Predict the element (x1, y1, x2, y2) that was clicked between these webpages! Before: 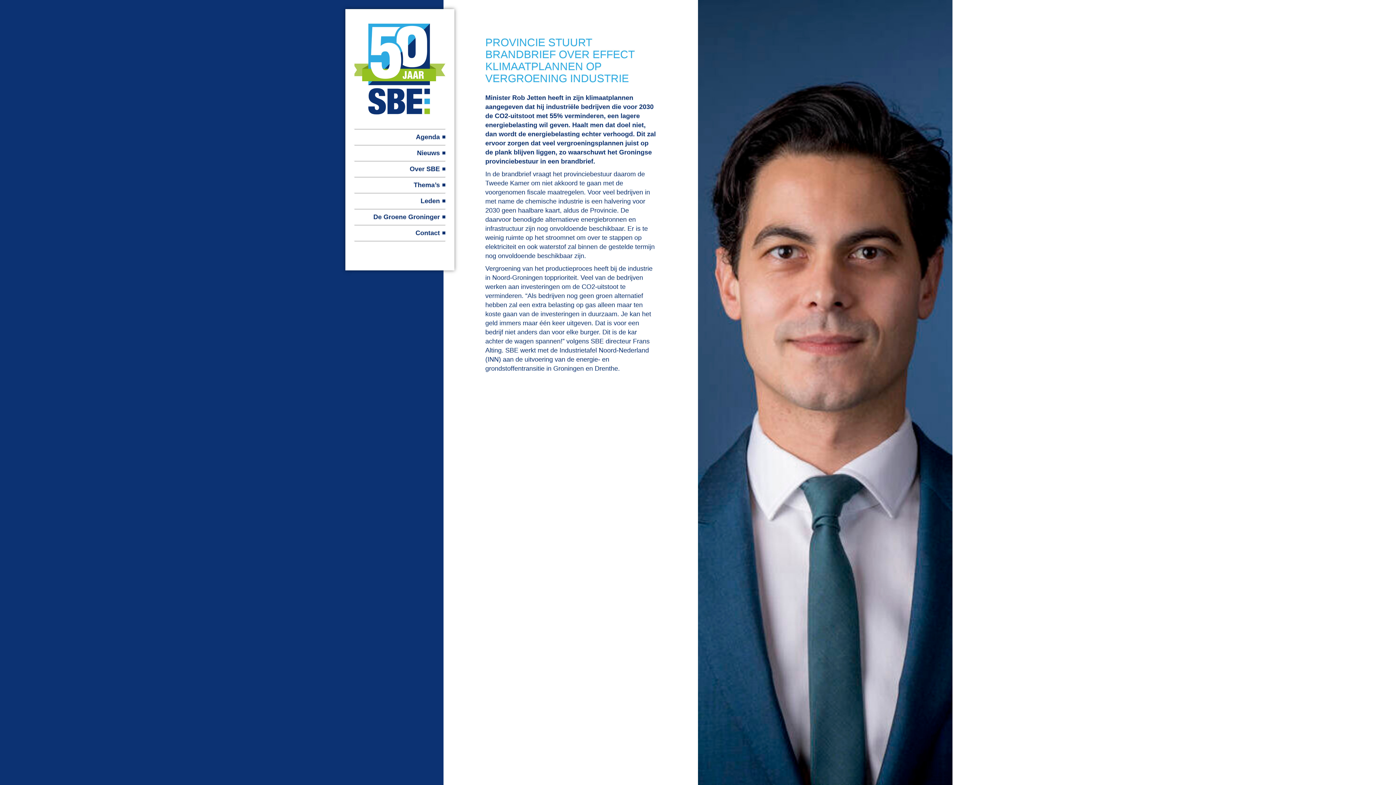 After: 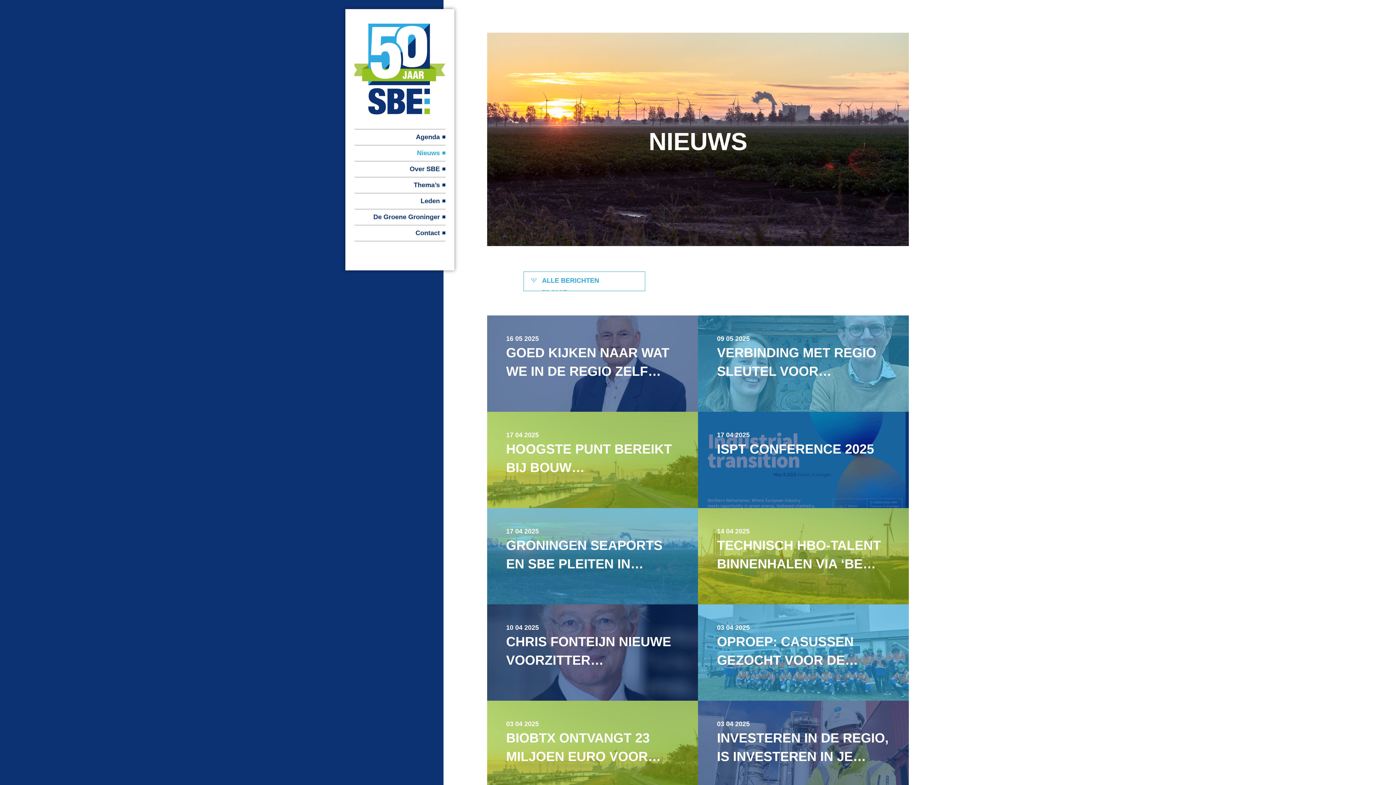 Action: bbox: (354, 145, 445, 161) label: Nieuws